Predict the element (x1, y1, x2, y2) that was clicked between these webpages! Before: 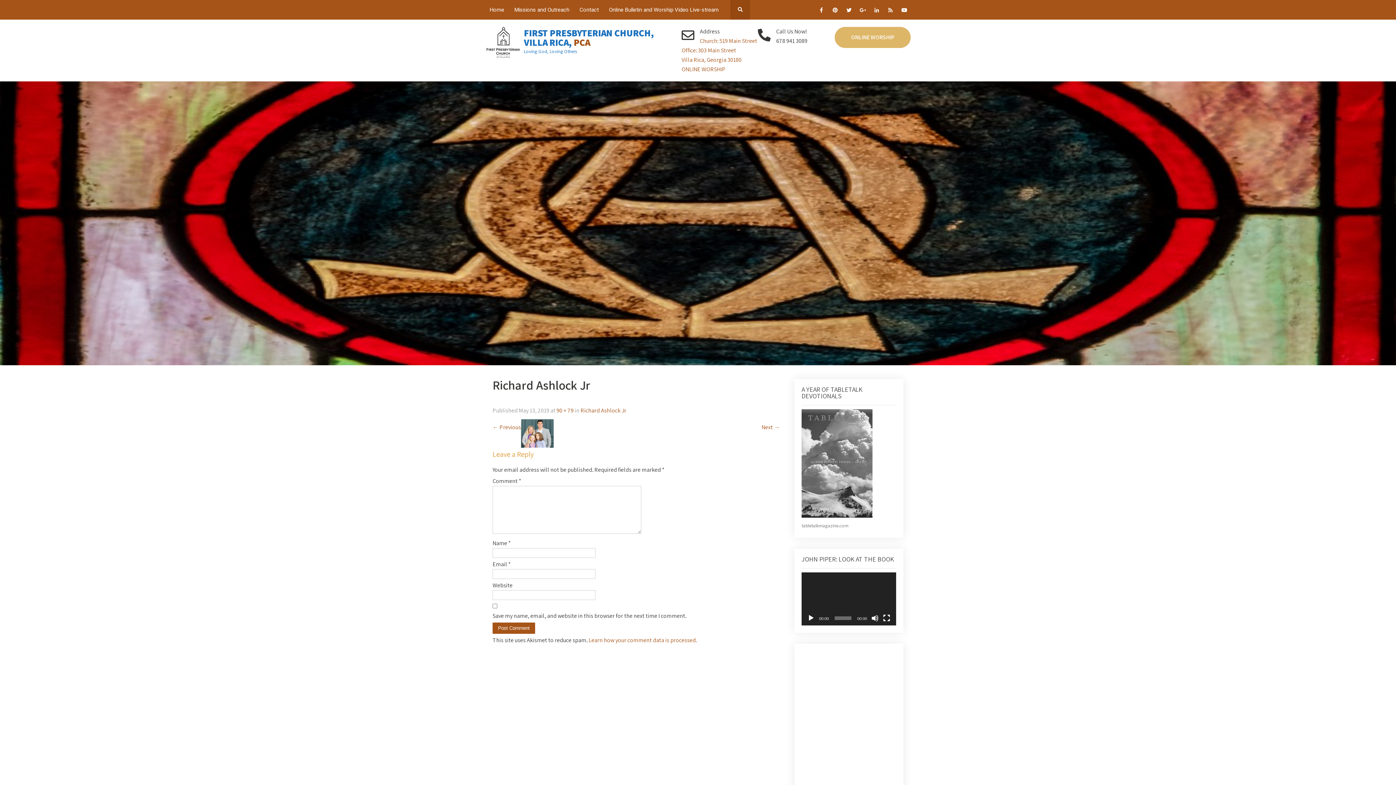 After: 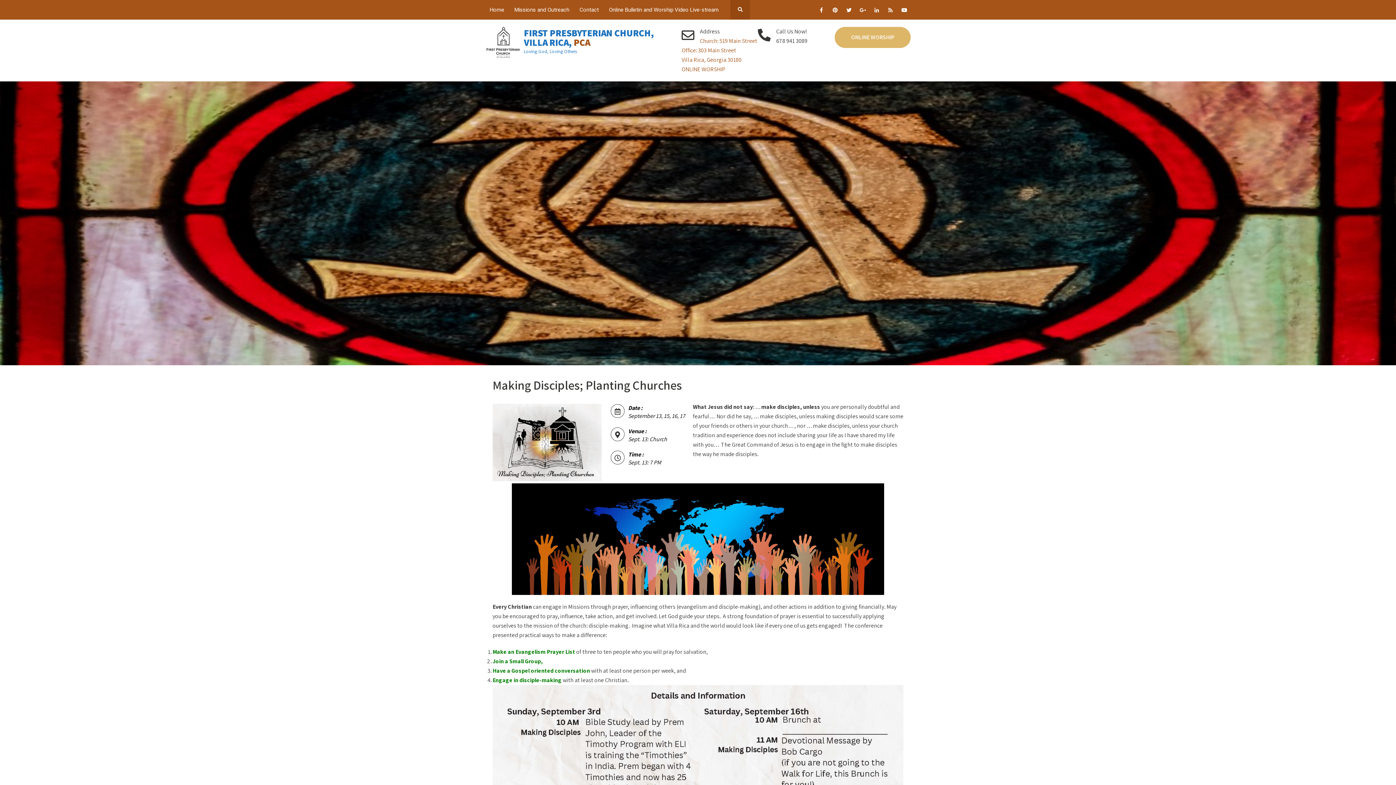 Action: label: Missions and Outreach bbox: (510, 0, 573, 19)